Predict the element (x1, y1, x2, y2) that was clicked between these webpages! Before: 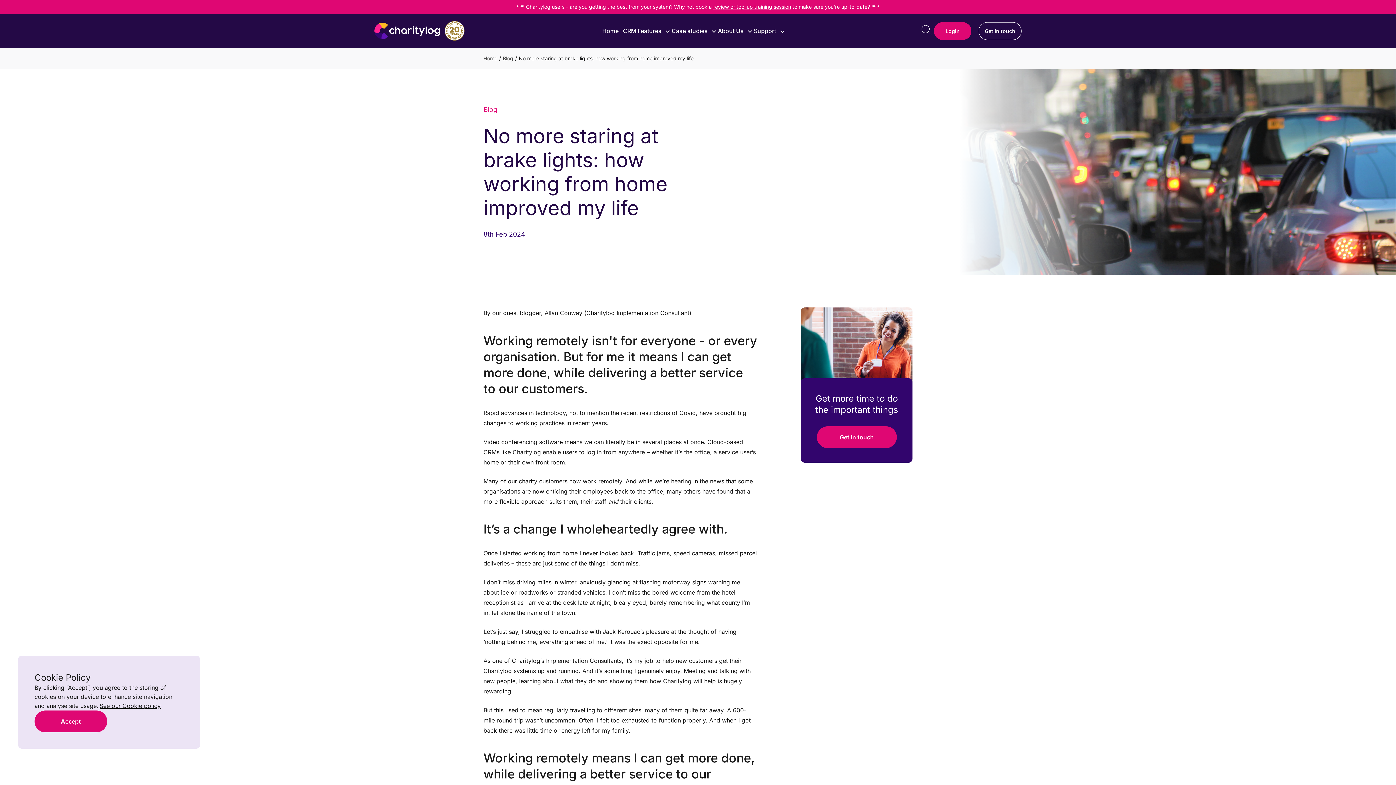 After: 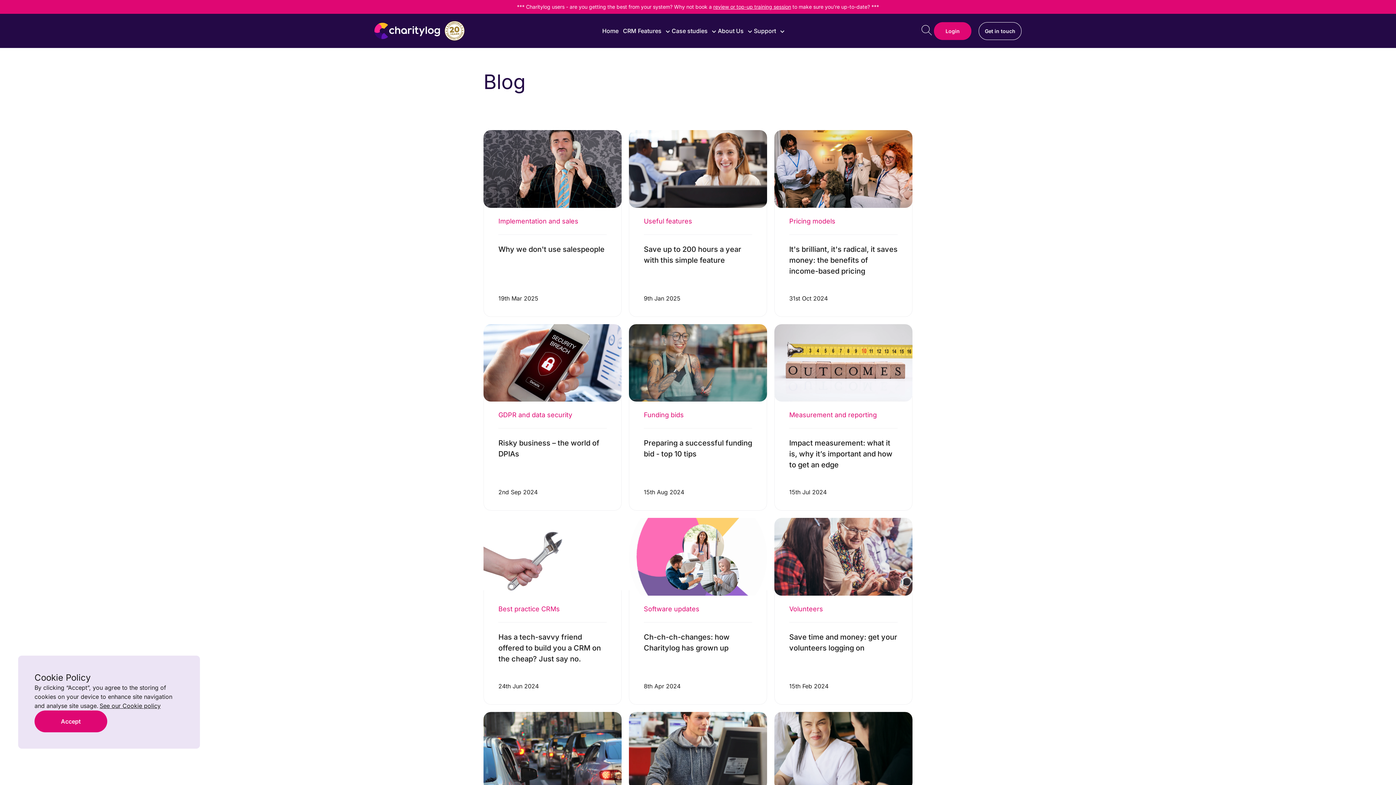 Action: bbox: (502, 55, 513, 61) label: Blog